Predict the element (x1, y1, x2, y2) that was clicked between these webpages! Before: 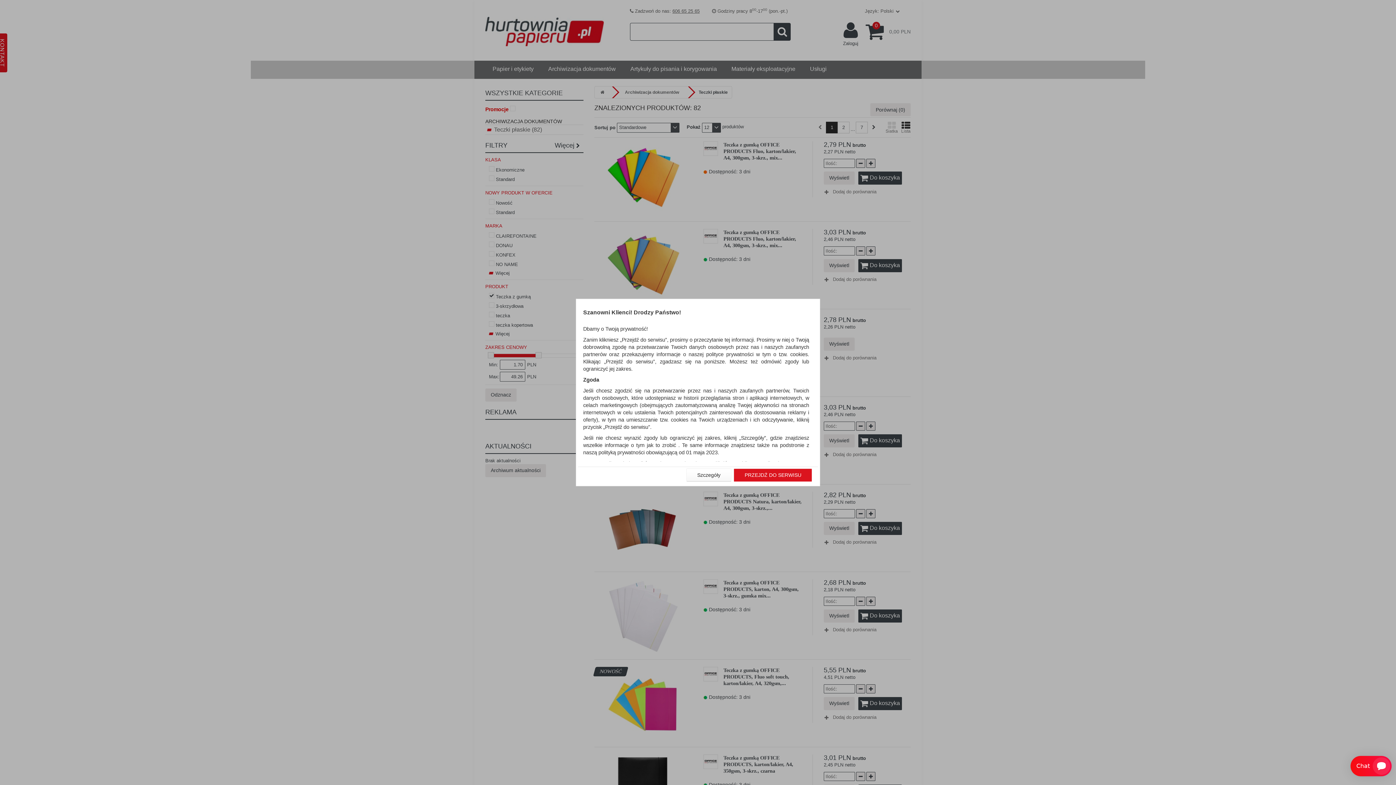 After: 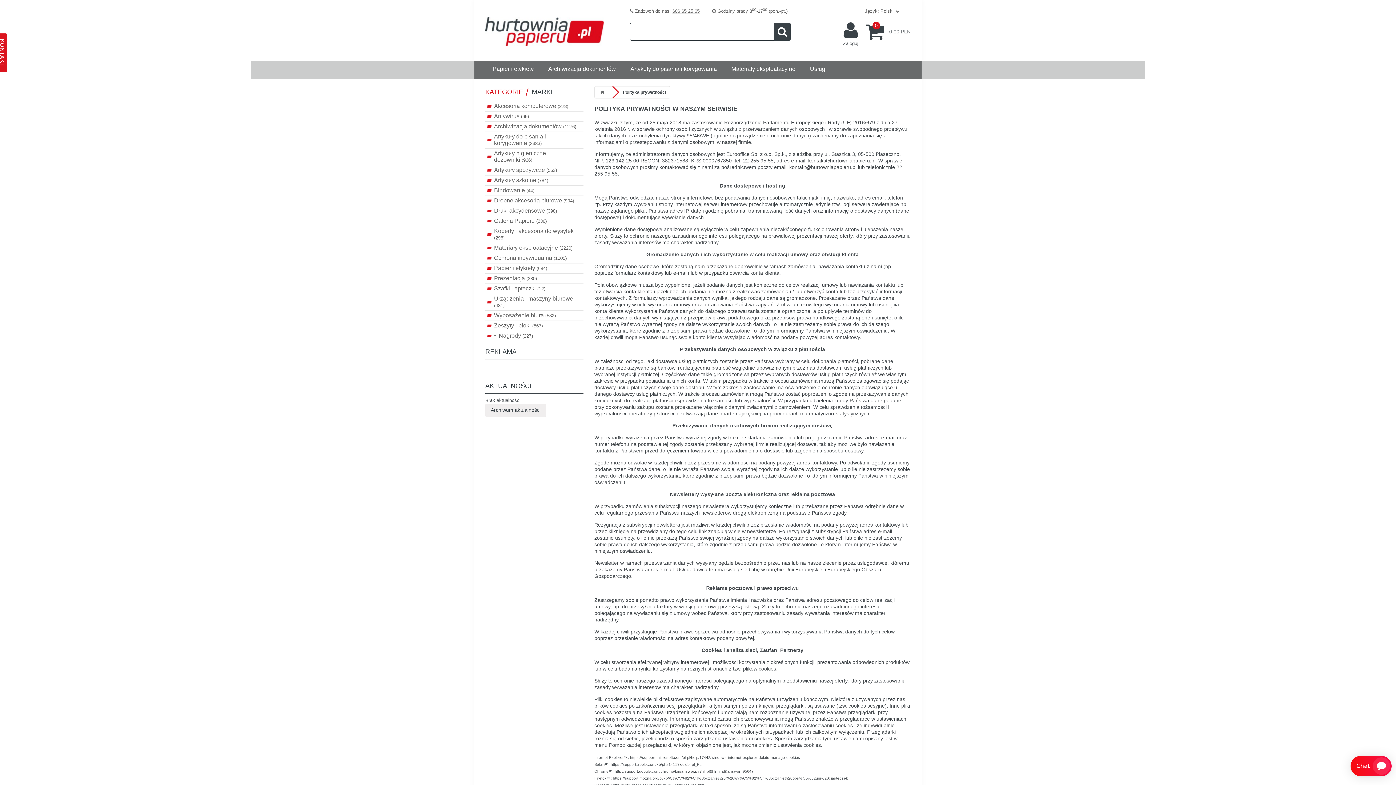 Action: label: Szczegóły bbox: (686, 468, 731, 481)